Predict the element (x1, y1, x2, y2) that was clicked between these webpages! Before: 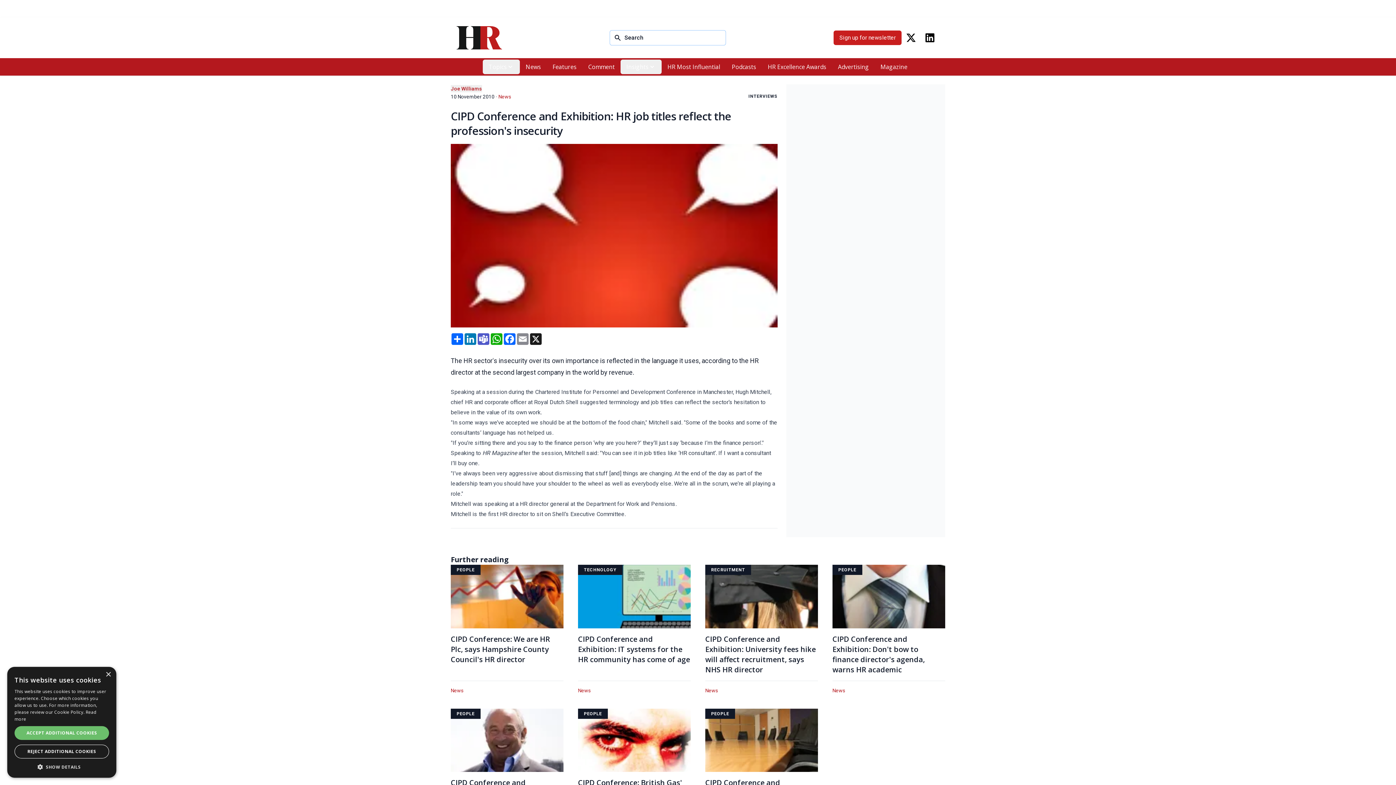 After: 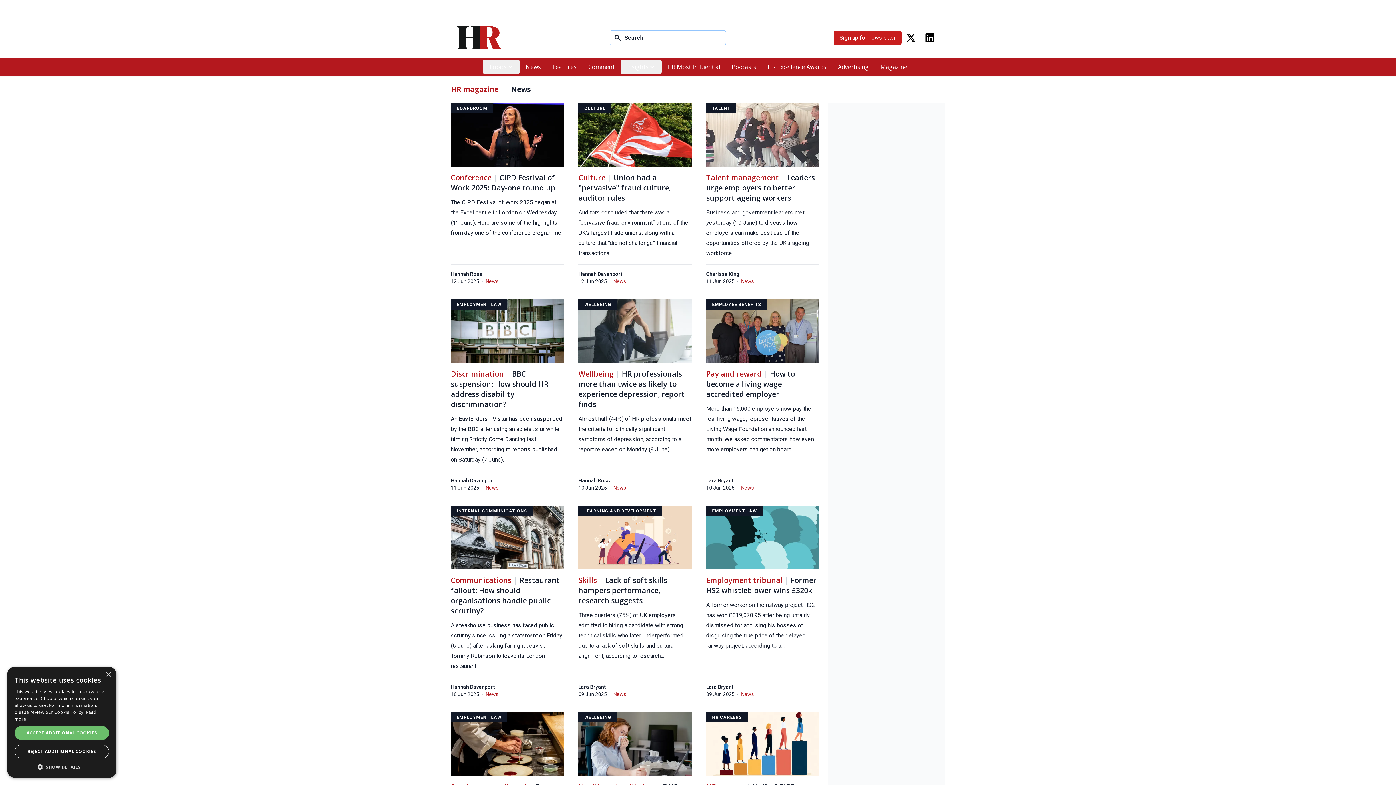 Action: bbox: (520, 59, 546, 74) label: News